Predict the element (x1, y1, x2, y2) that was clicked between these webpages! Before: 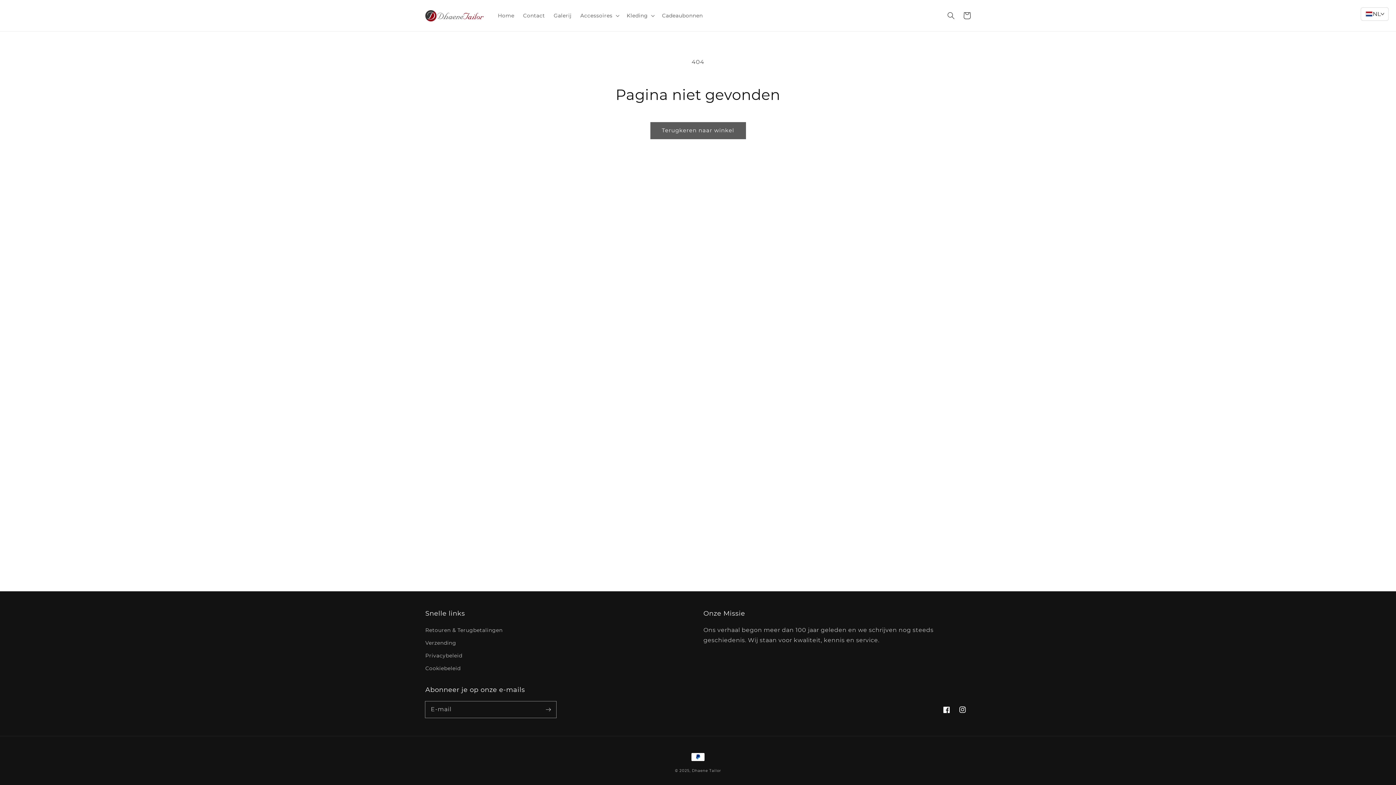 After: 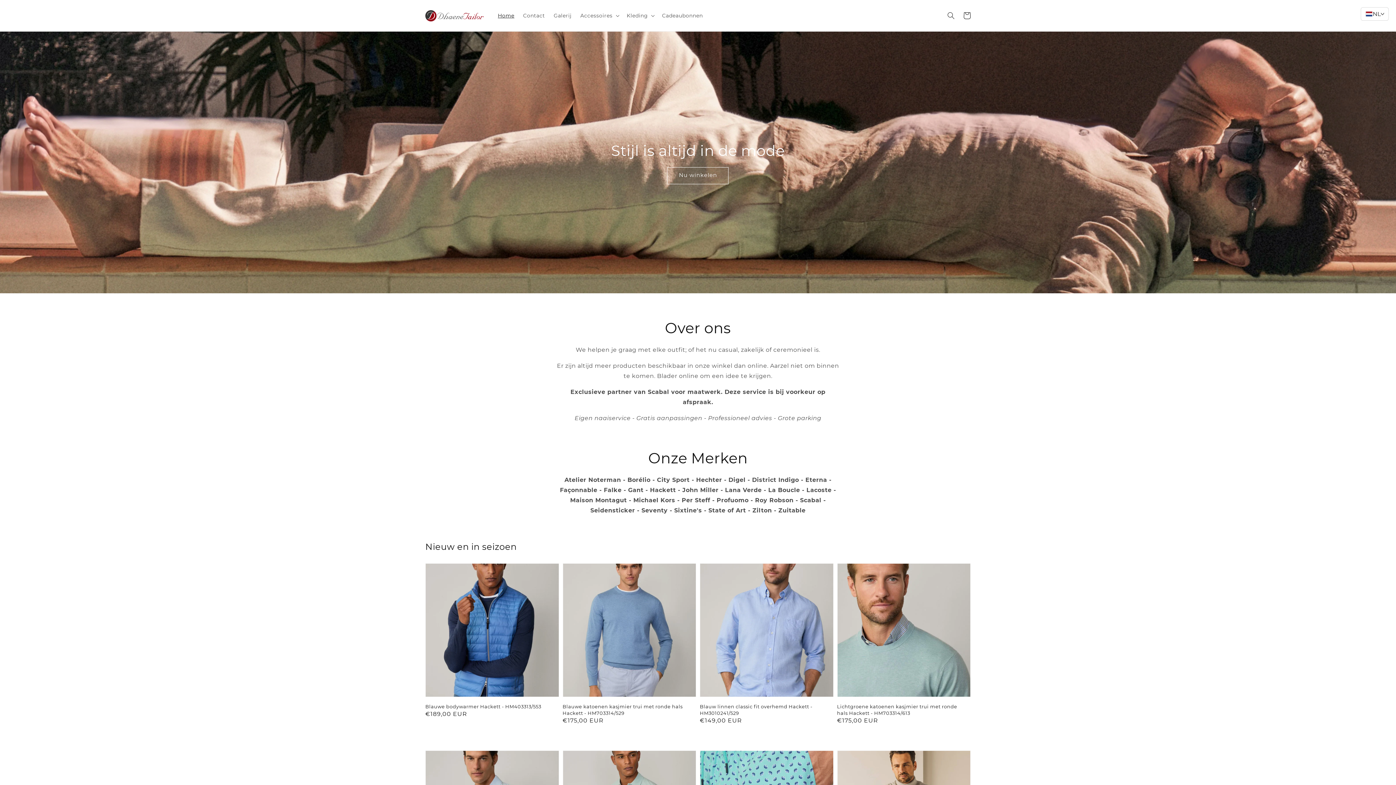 Action: bbox: (422, 7, 486, 24)